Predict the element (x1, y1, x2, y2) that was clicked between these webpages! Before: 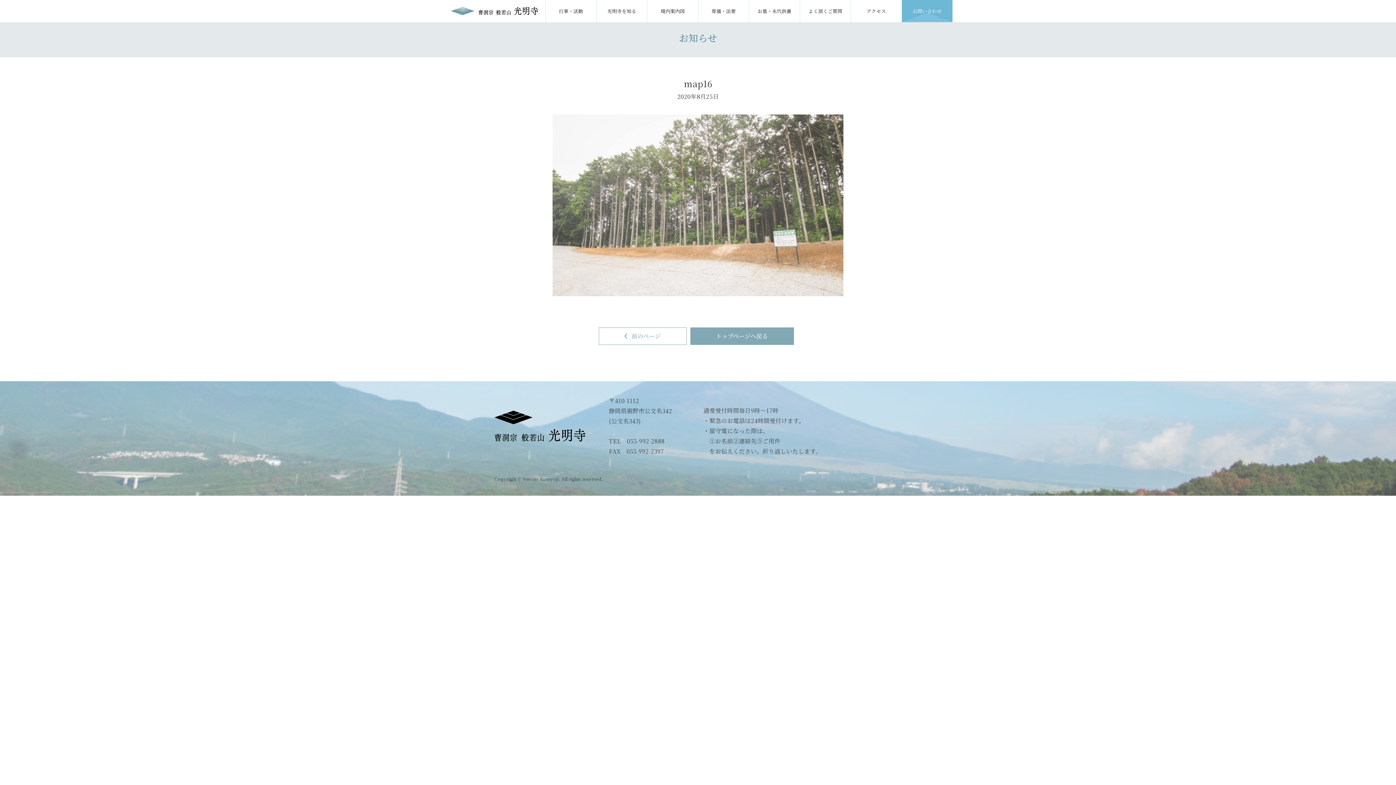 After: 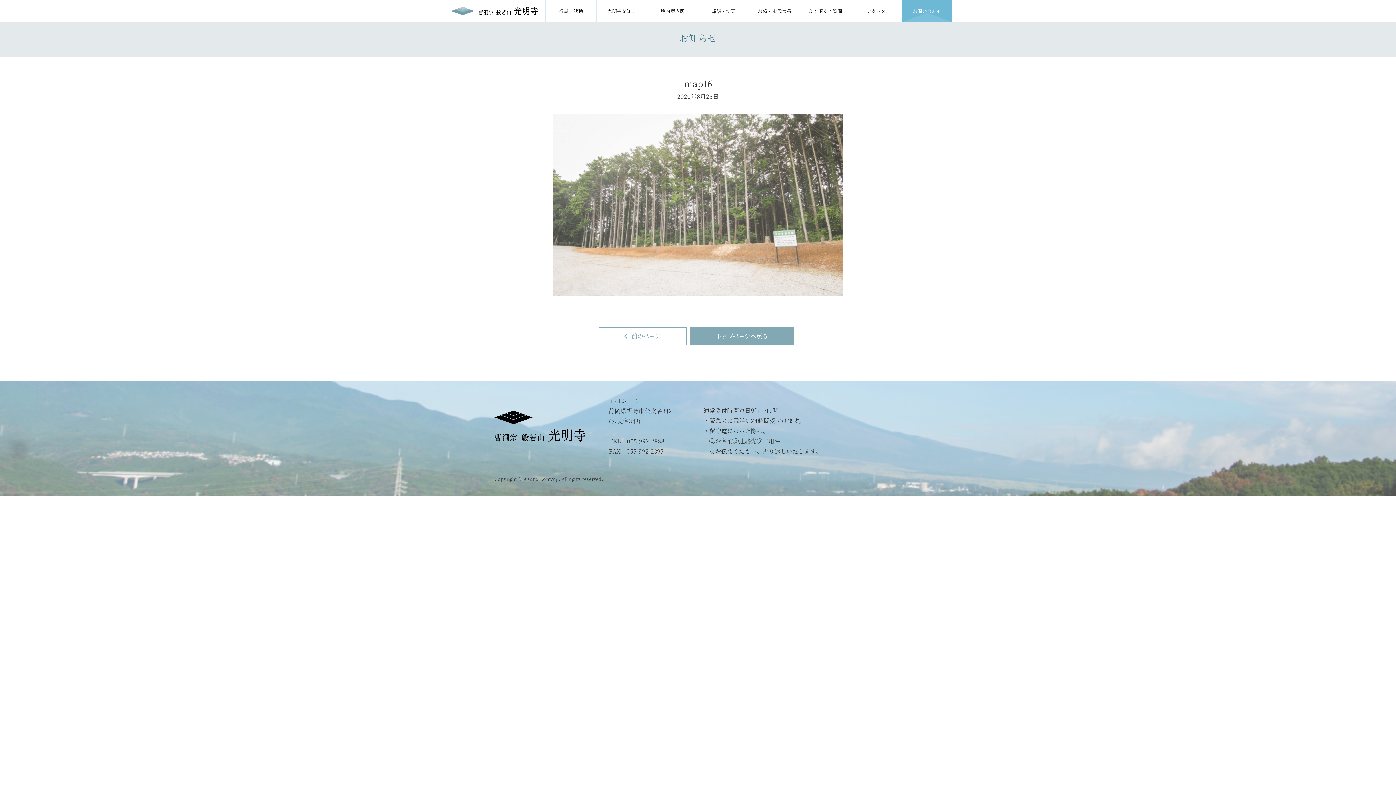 Action: label: 前のページ bbox: (598, 327, 686, 345)